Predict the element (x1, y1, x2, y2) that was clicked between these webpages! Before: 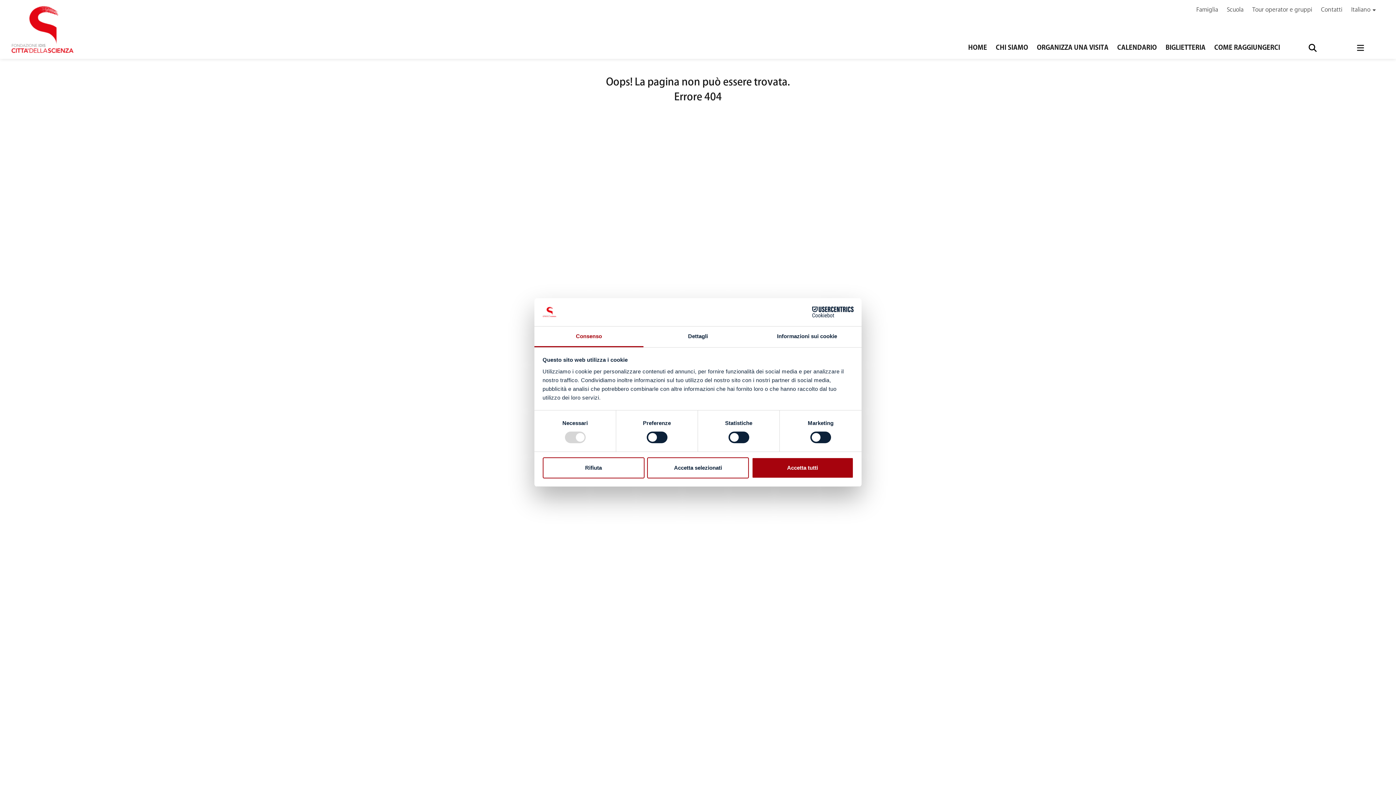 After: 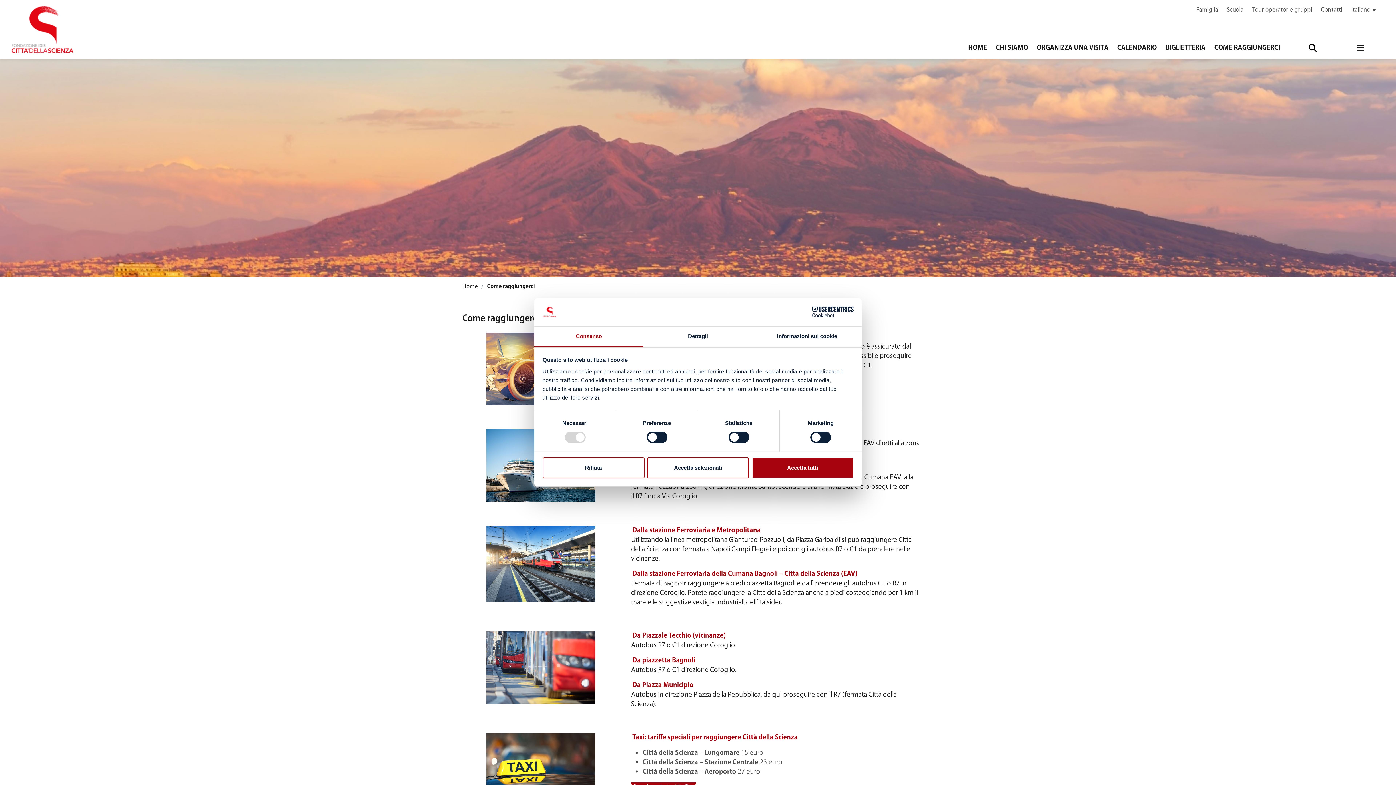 Action: bbox: (1214, 43, 1280, 52) label: COME RAGGIUNGERCI